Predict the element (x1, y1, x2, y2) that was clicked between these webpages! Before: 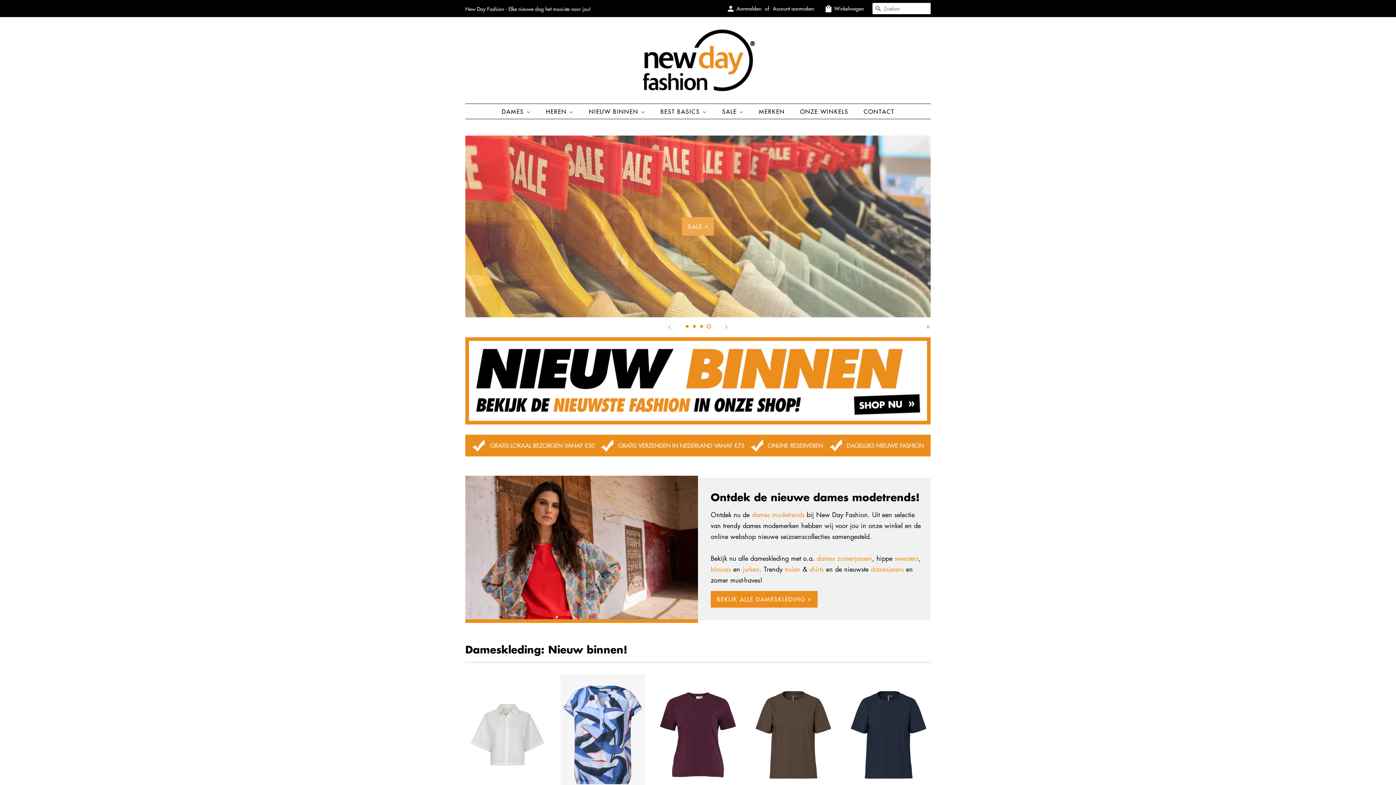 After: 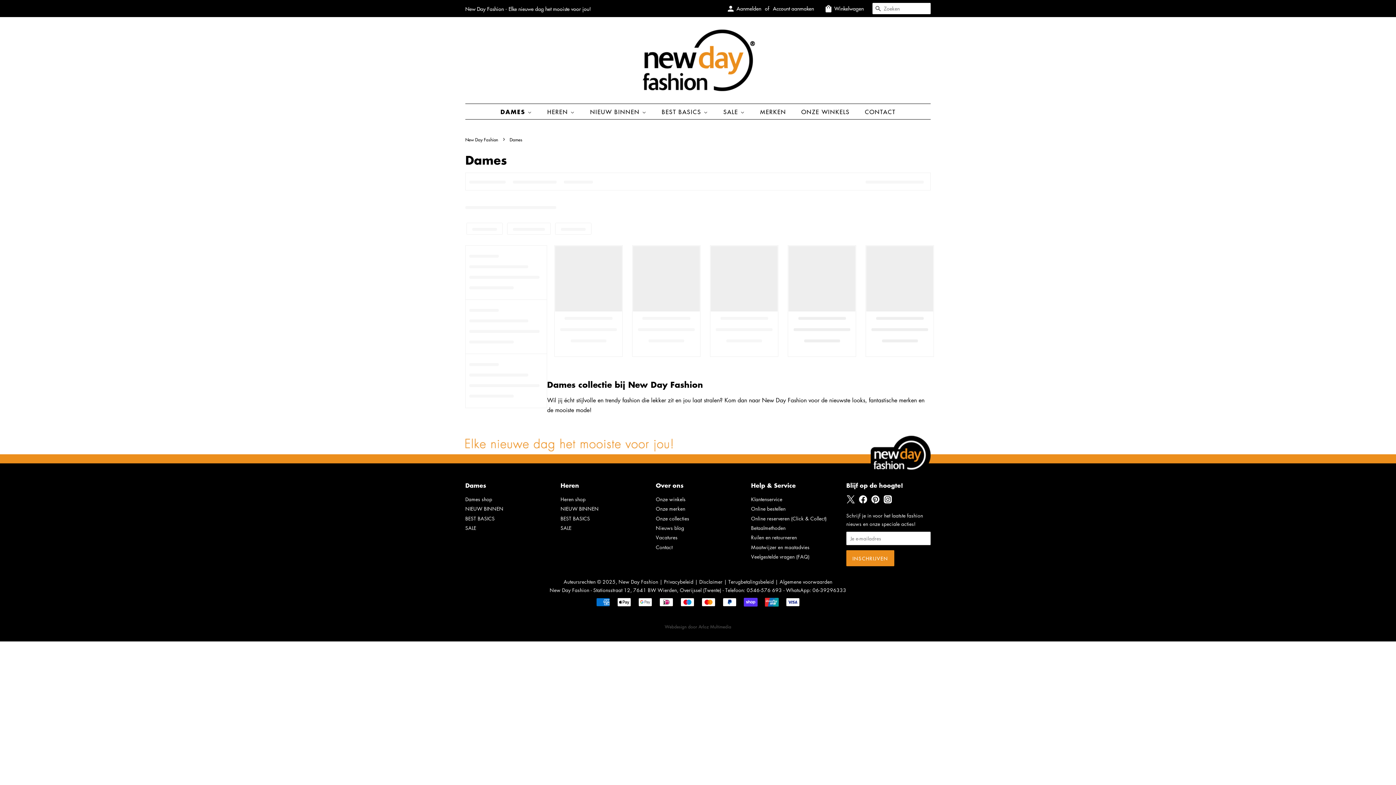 Action: label: DAMES  bbox: (501, 104, 538, 118)